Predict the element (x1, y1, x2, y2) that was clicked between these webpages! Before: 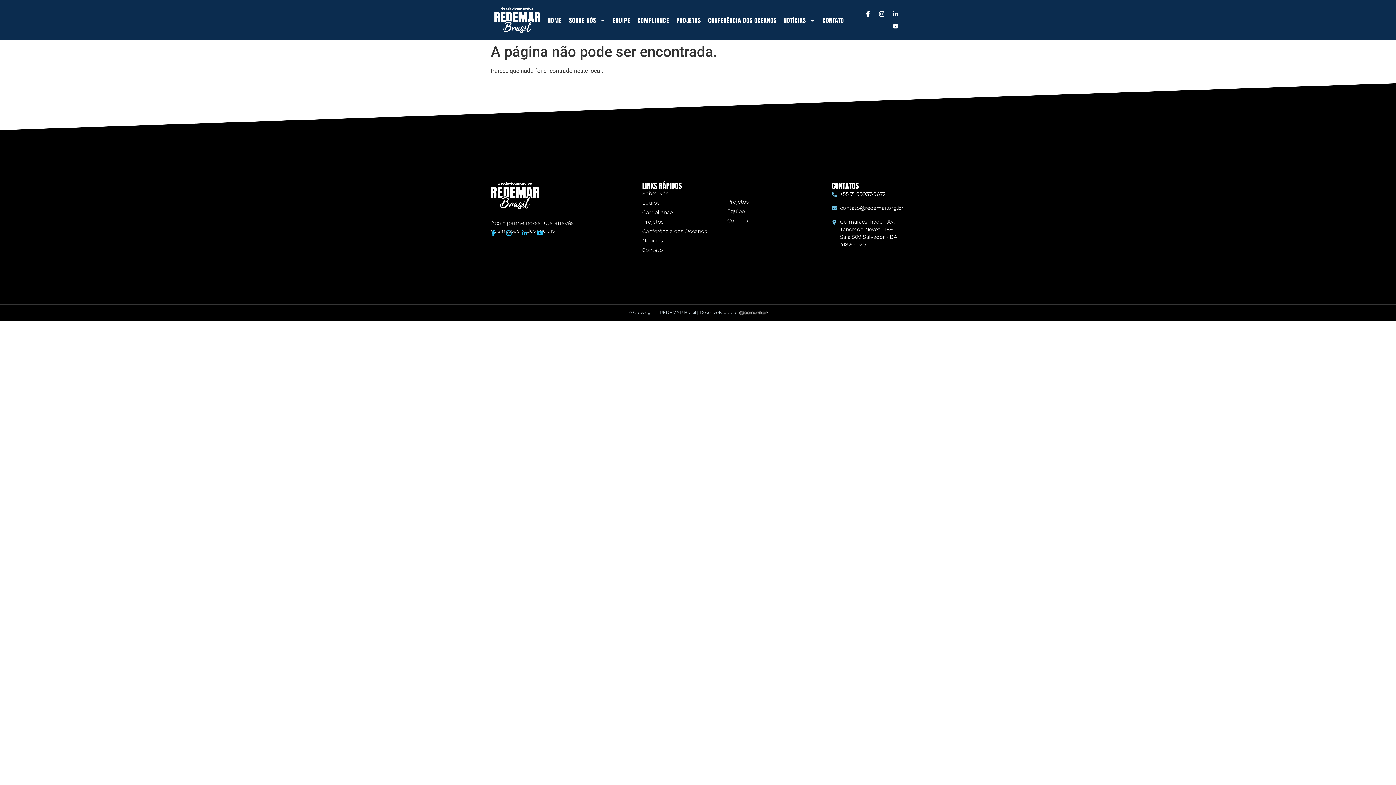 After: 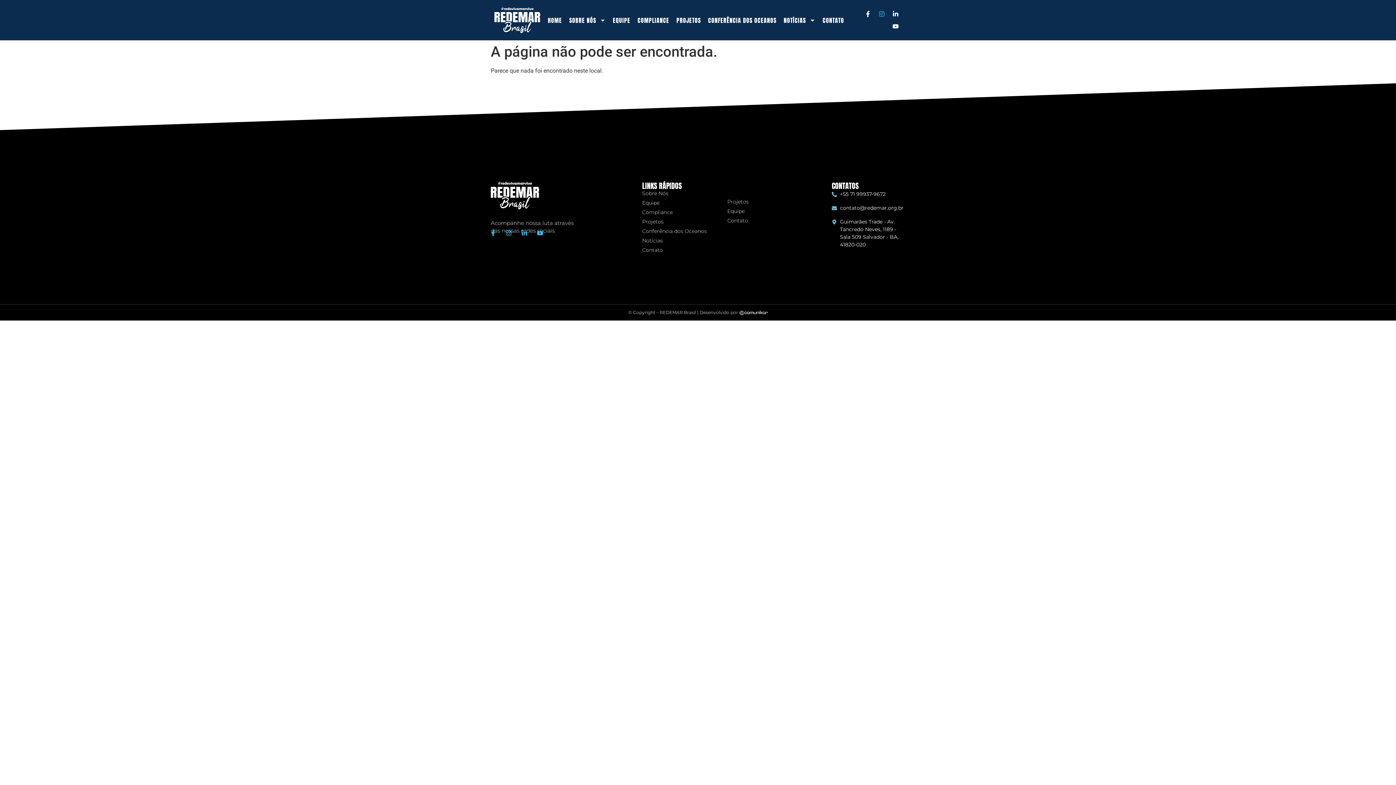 Action: bbox: (875, 7, 888, 20) label: Instagram